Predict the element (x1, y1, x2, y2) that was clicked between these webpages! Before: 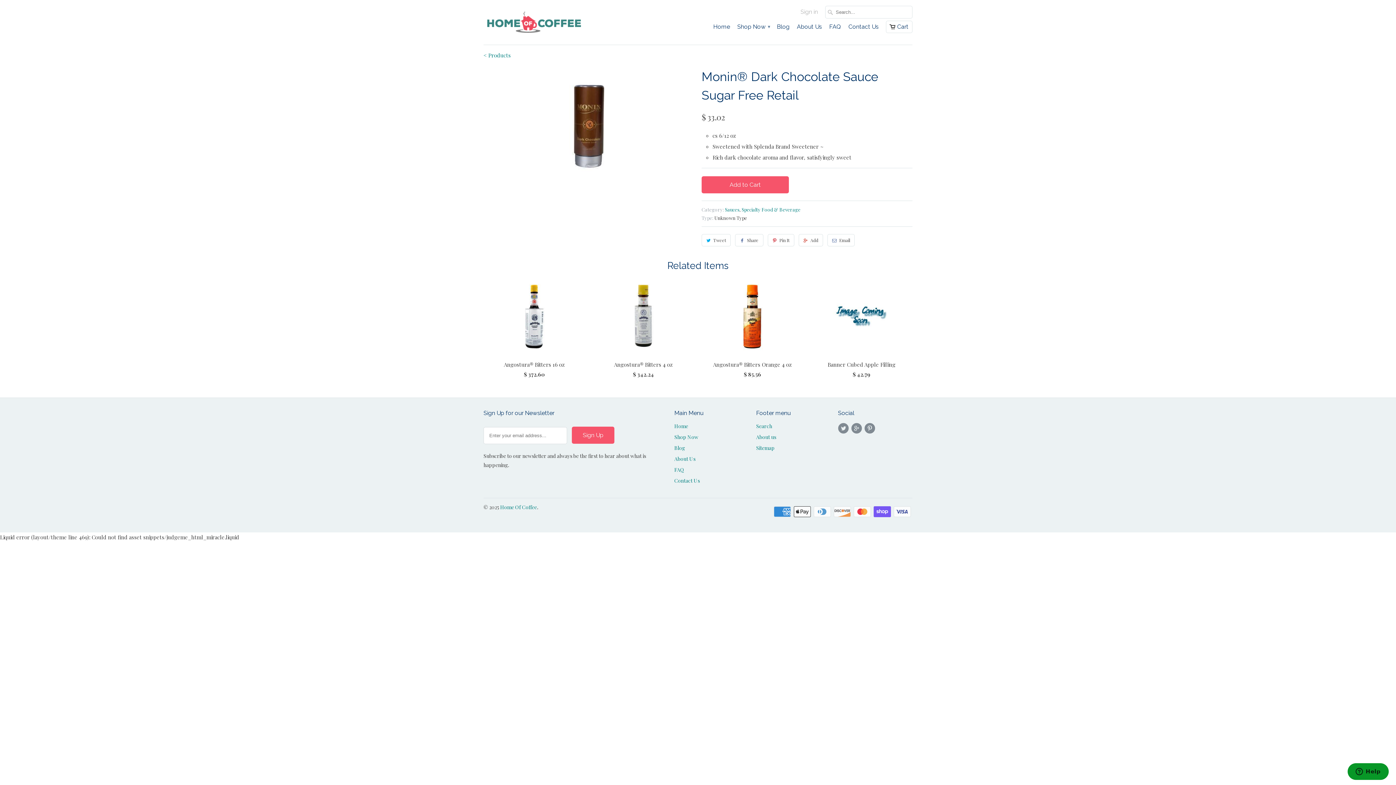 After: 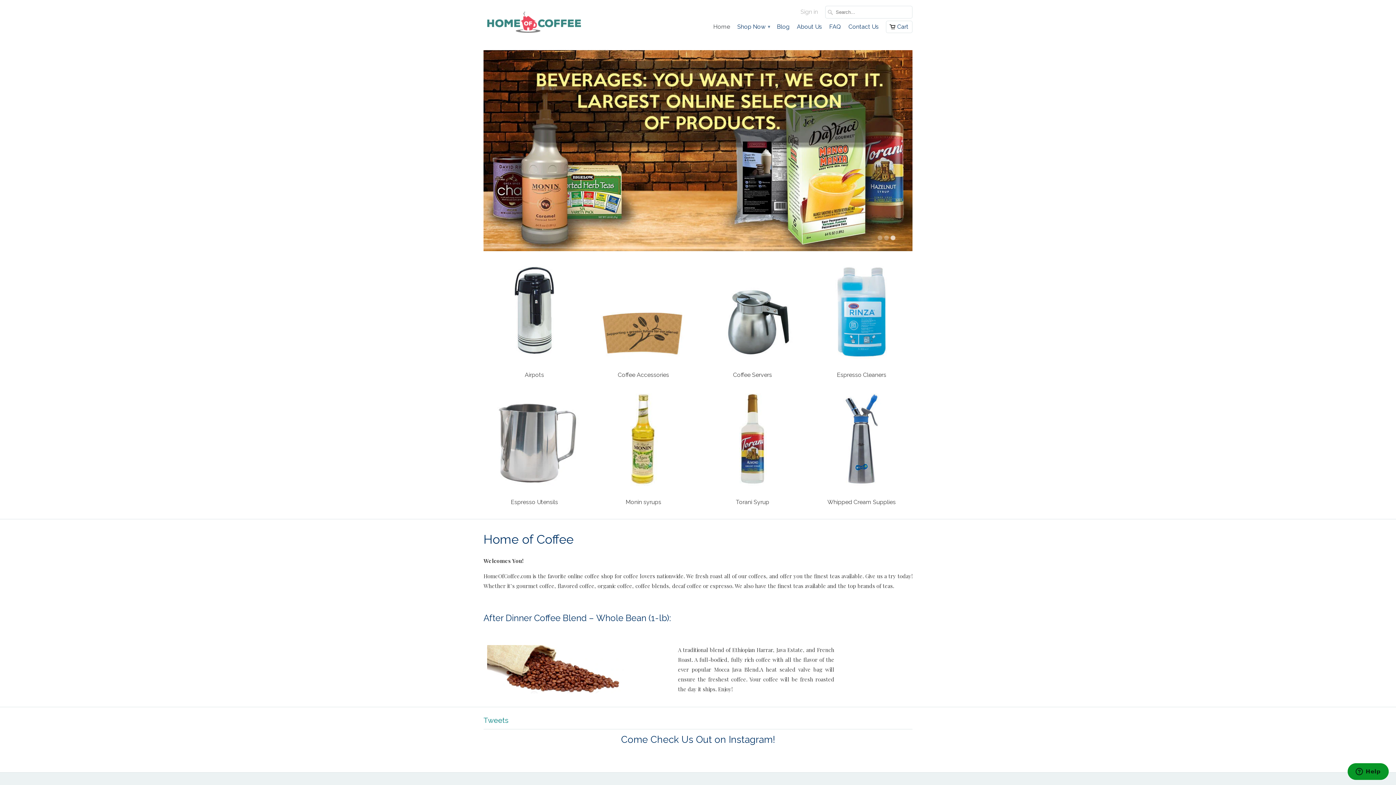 Action: bbox: (483, 5, 585, 39)